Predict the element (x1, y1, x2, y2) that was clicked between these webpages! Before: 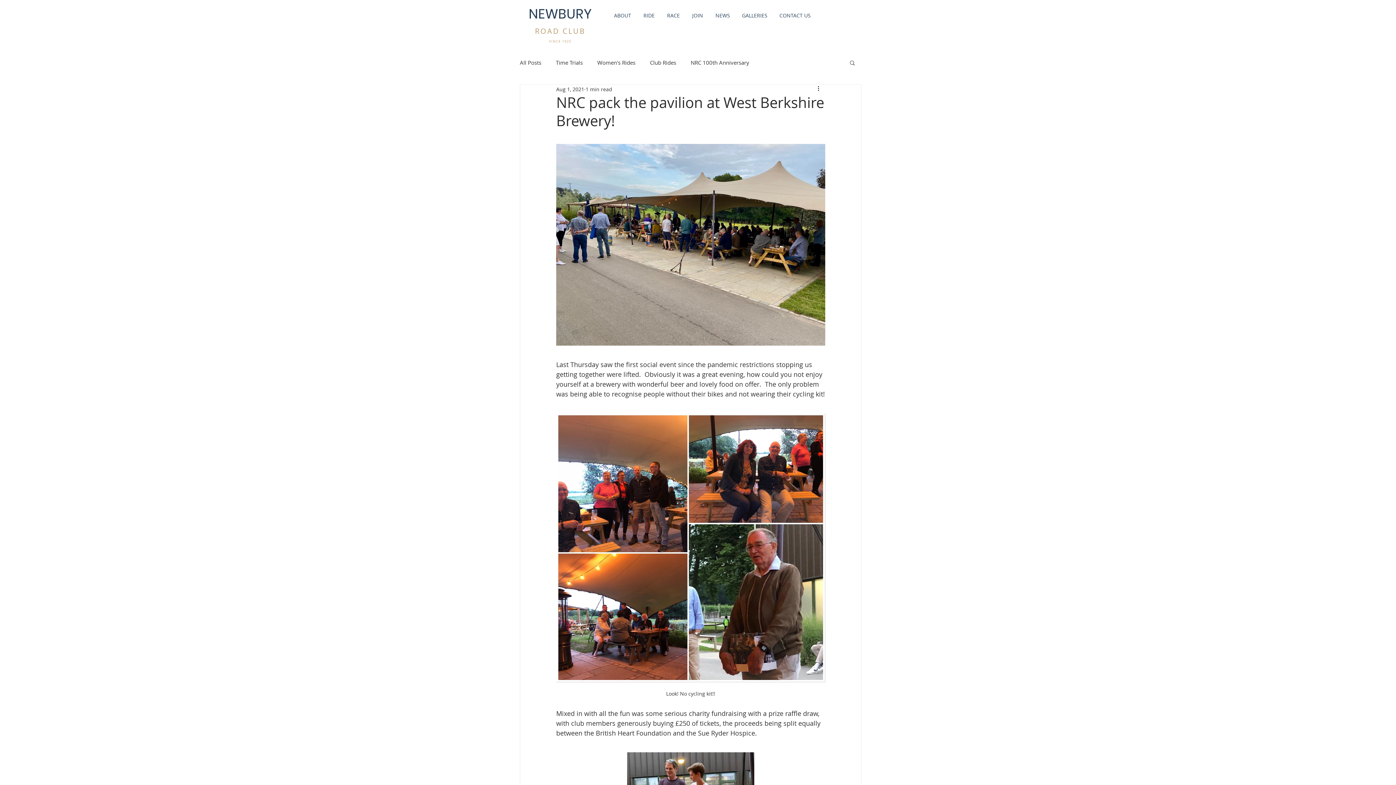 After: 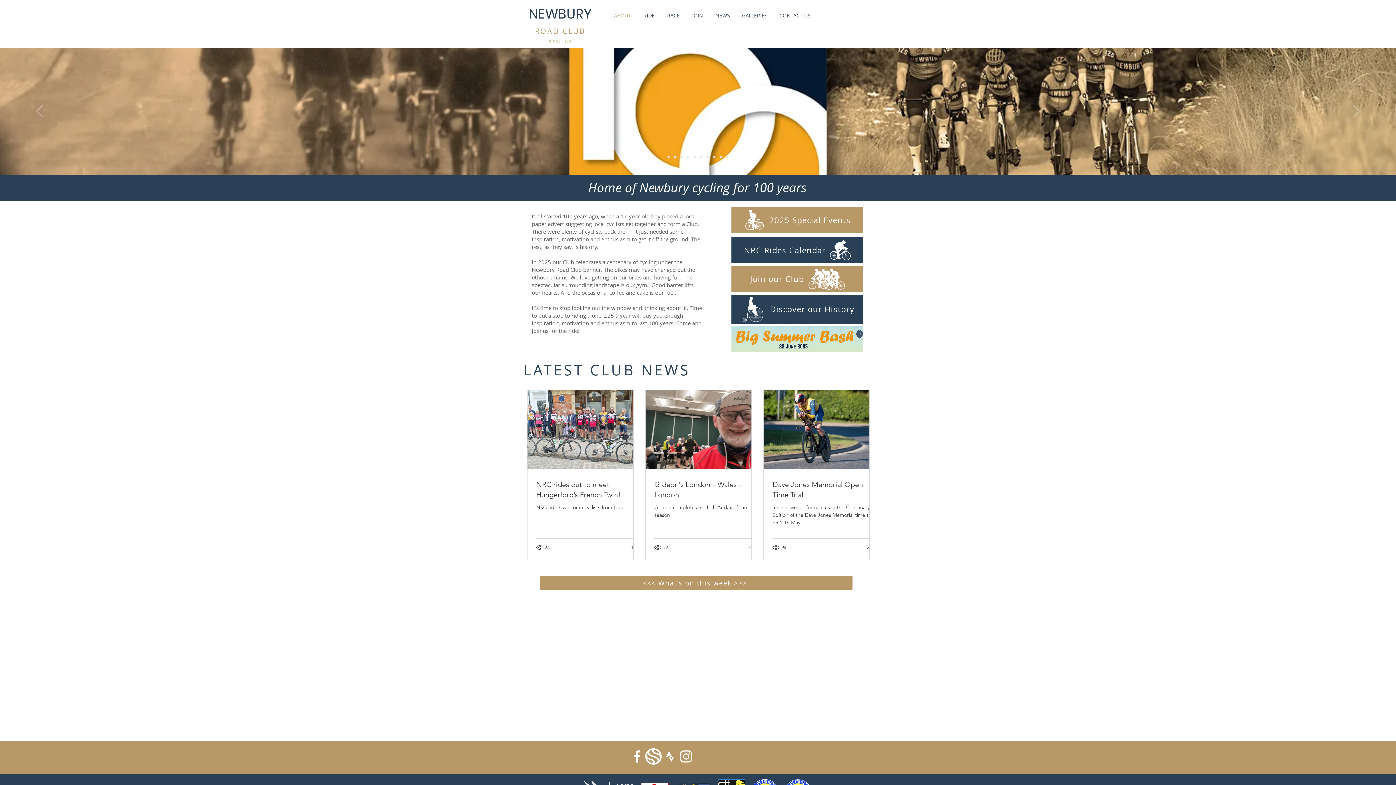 Action: label: SINCE 1925 bbox: (549, 39, 571, 43)